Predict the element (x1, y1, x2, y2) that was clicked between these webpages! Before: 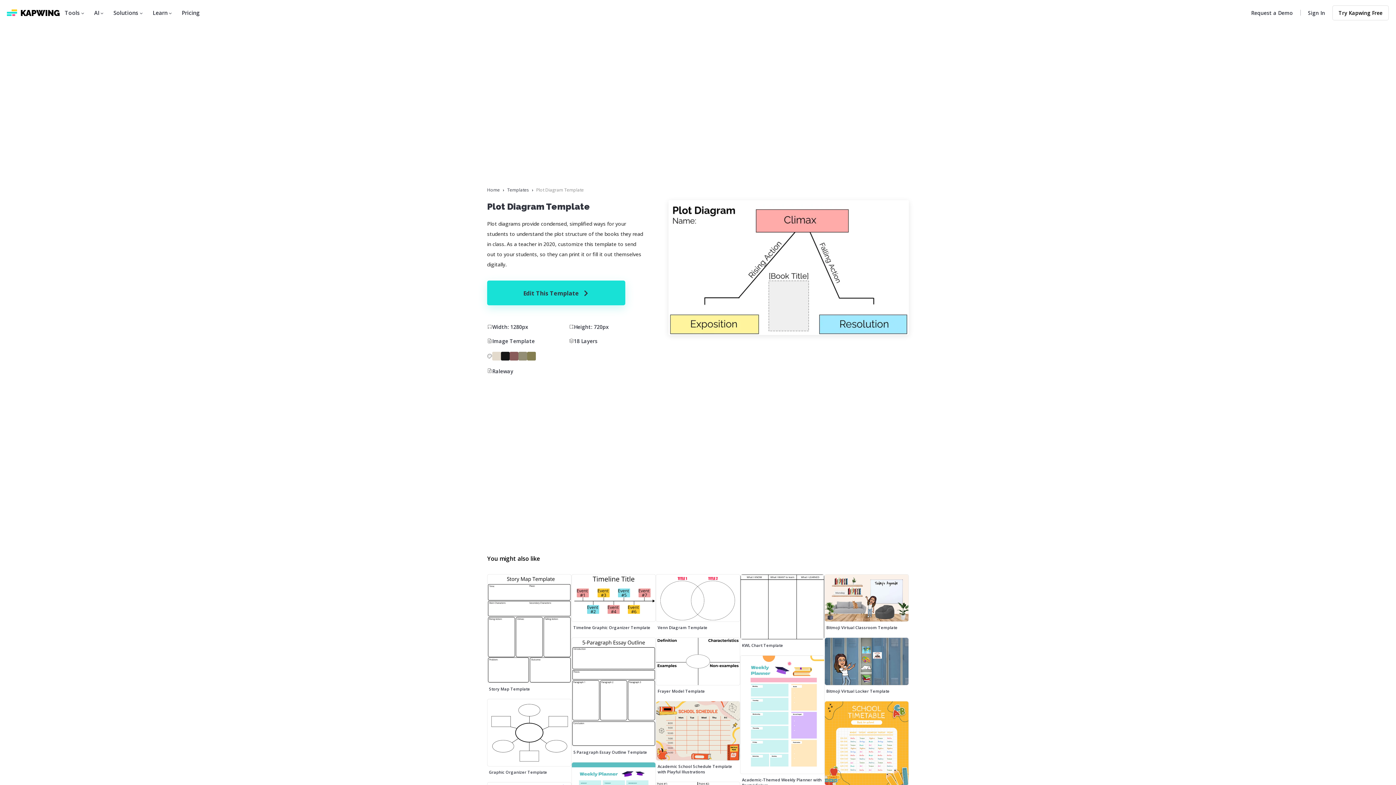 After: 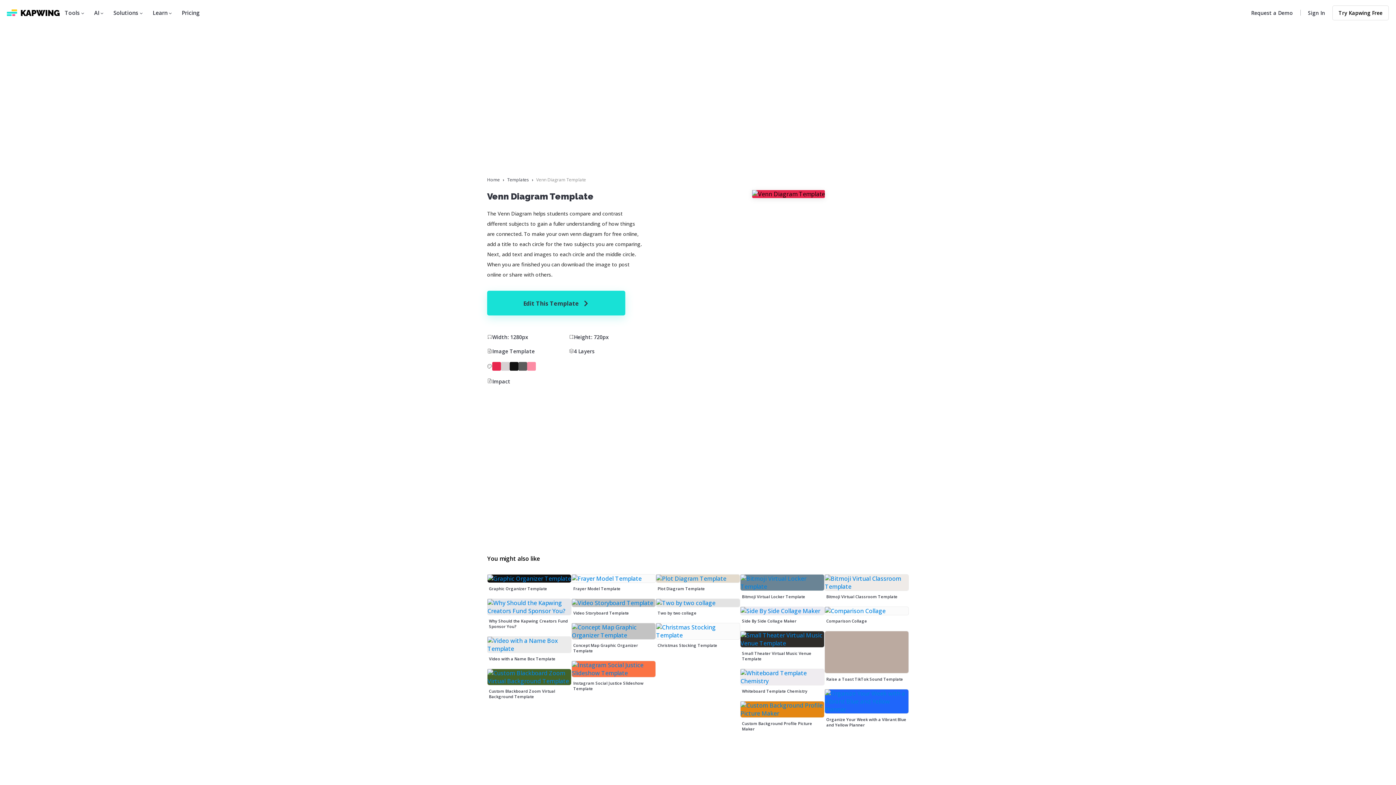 Action: bbox: (656, 574, 740, 621)